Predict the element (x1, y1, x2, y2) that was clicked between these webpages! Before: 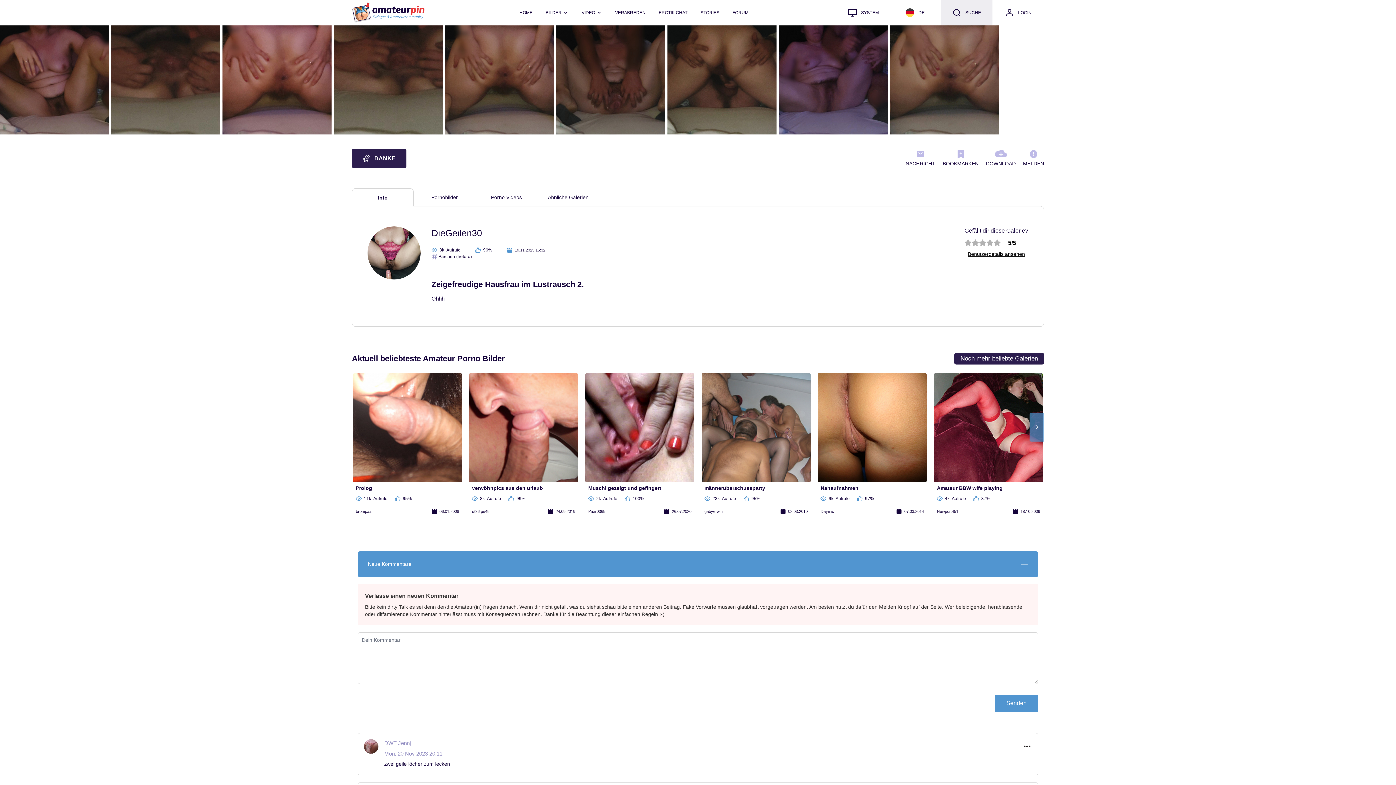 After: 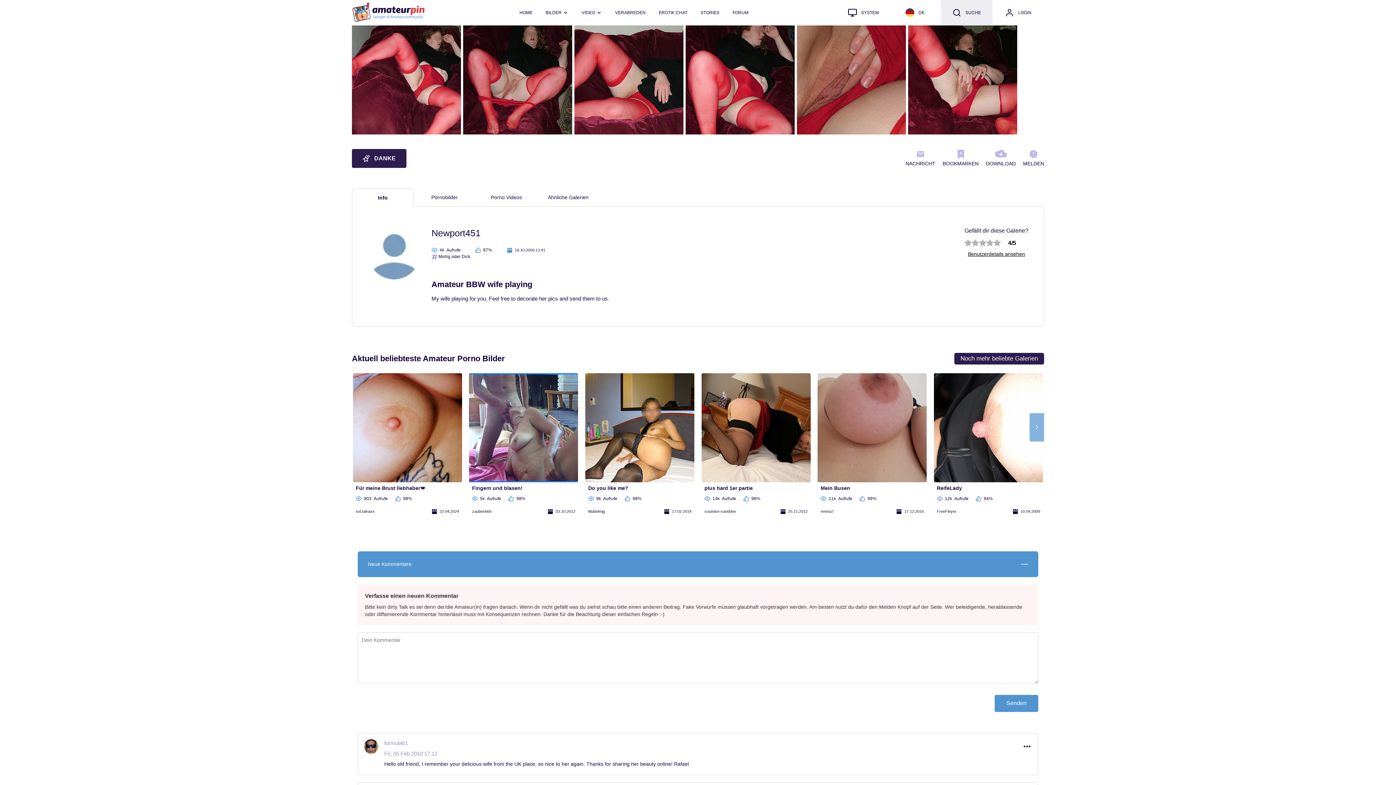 Action: bbox: (937, 485, 1002, 491) label: Gallery Title